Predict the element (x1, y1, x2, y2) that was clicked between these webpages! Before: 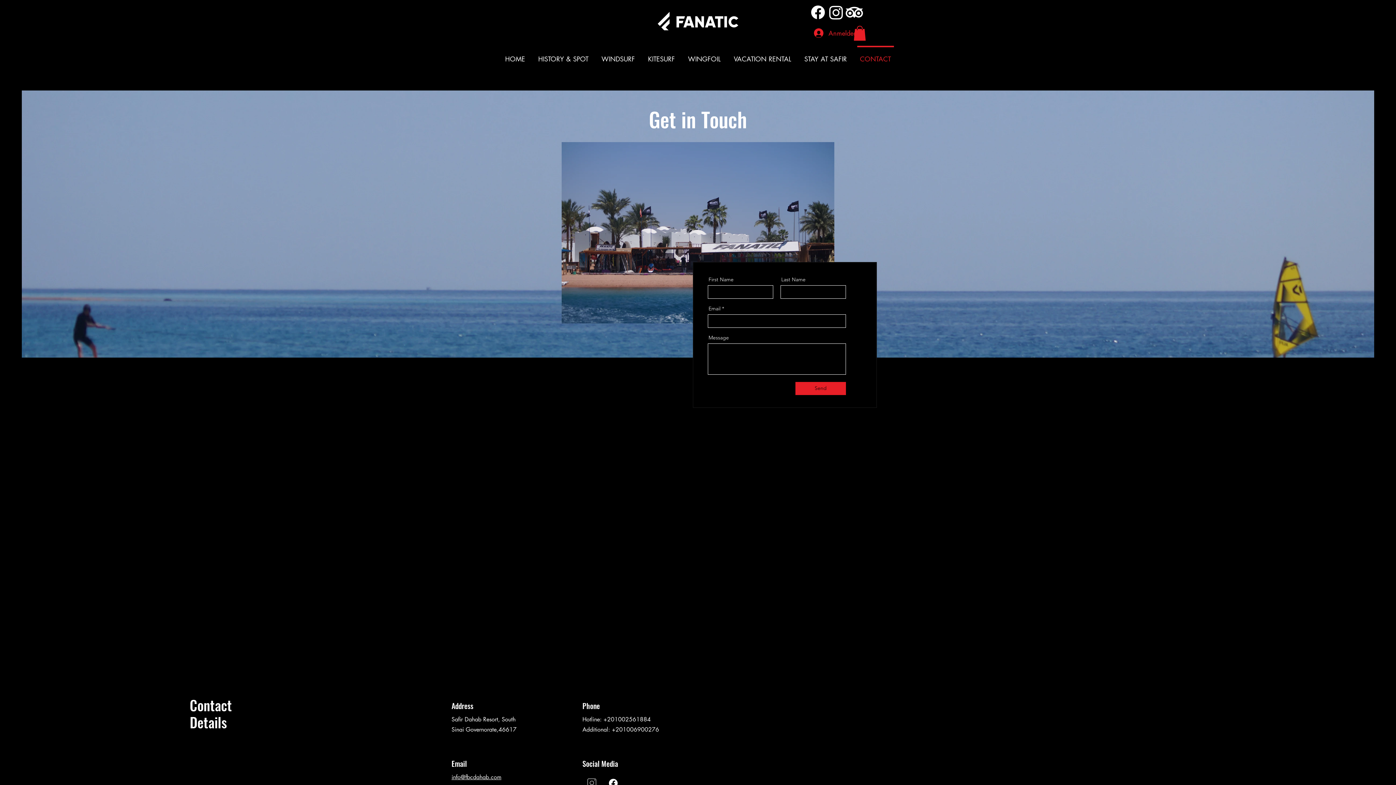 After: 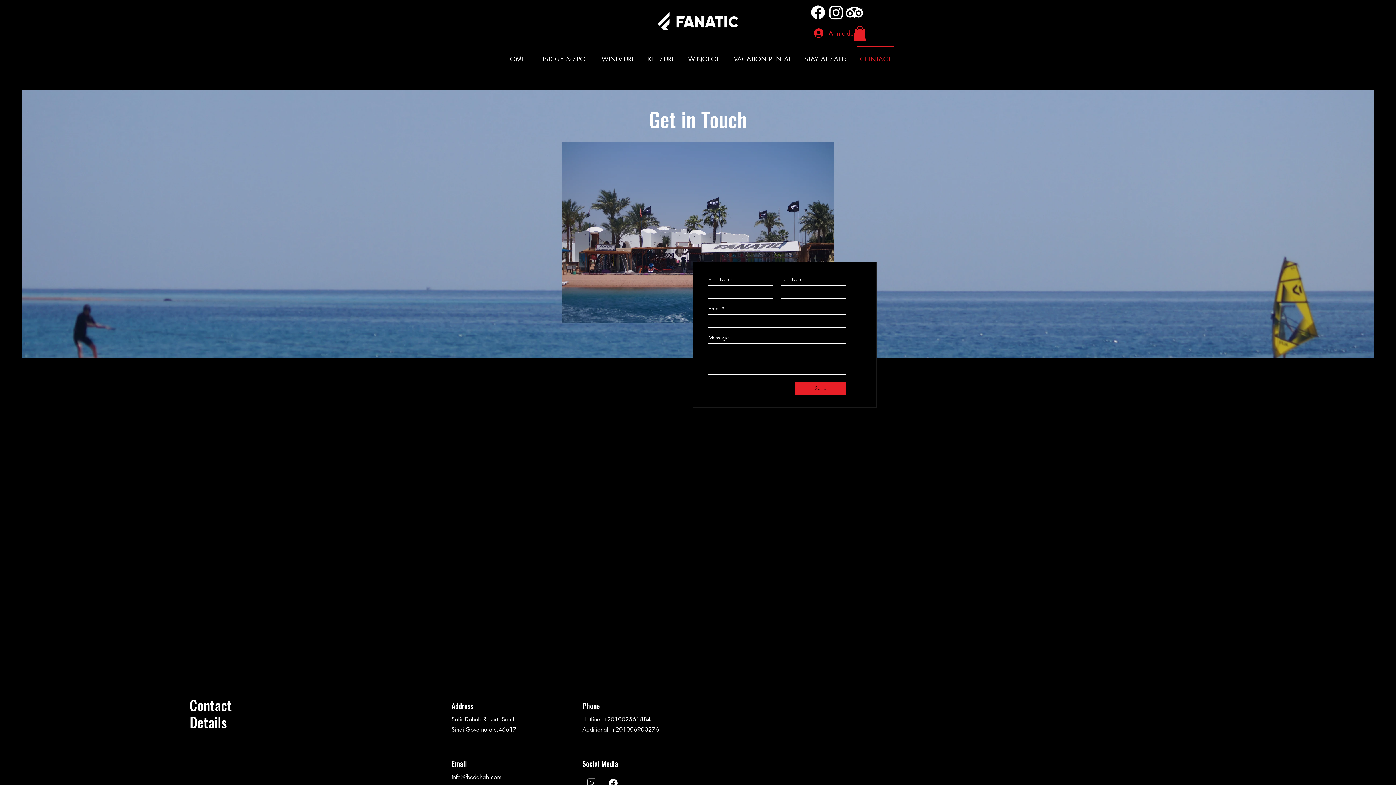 Action: bbox: (853, 45, 897, 65) label: CONTACT